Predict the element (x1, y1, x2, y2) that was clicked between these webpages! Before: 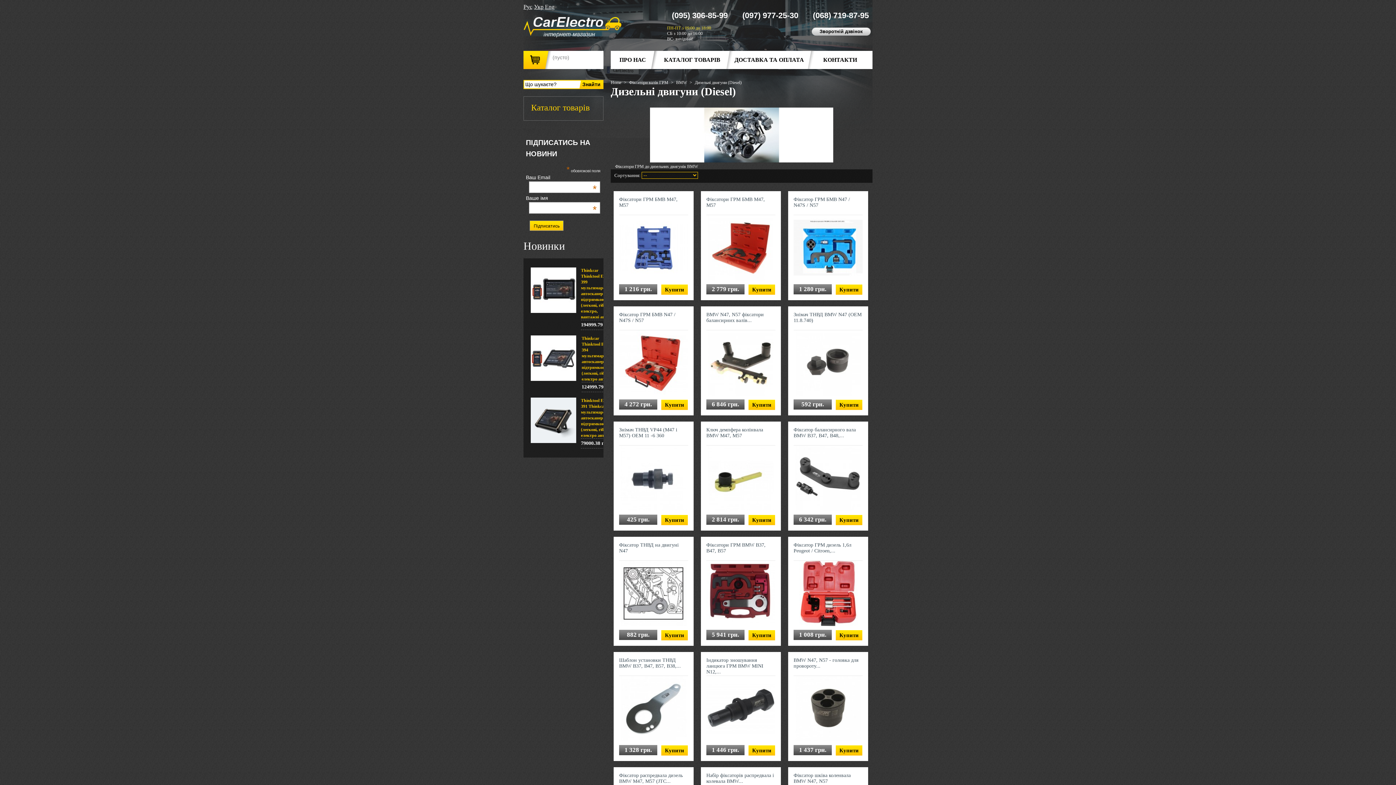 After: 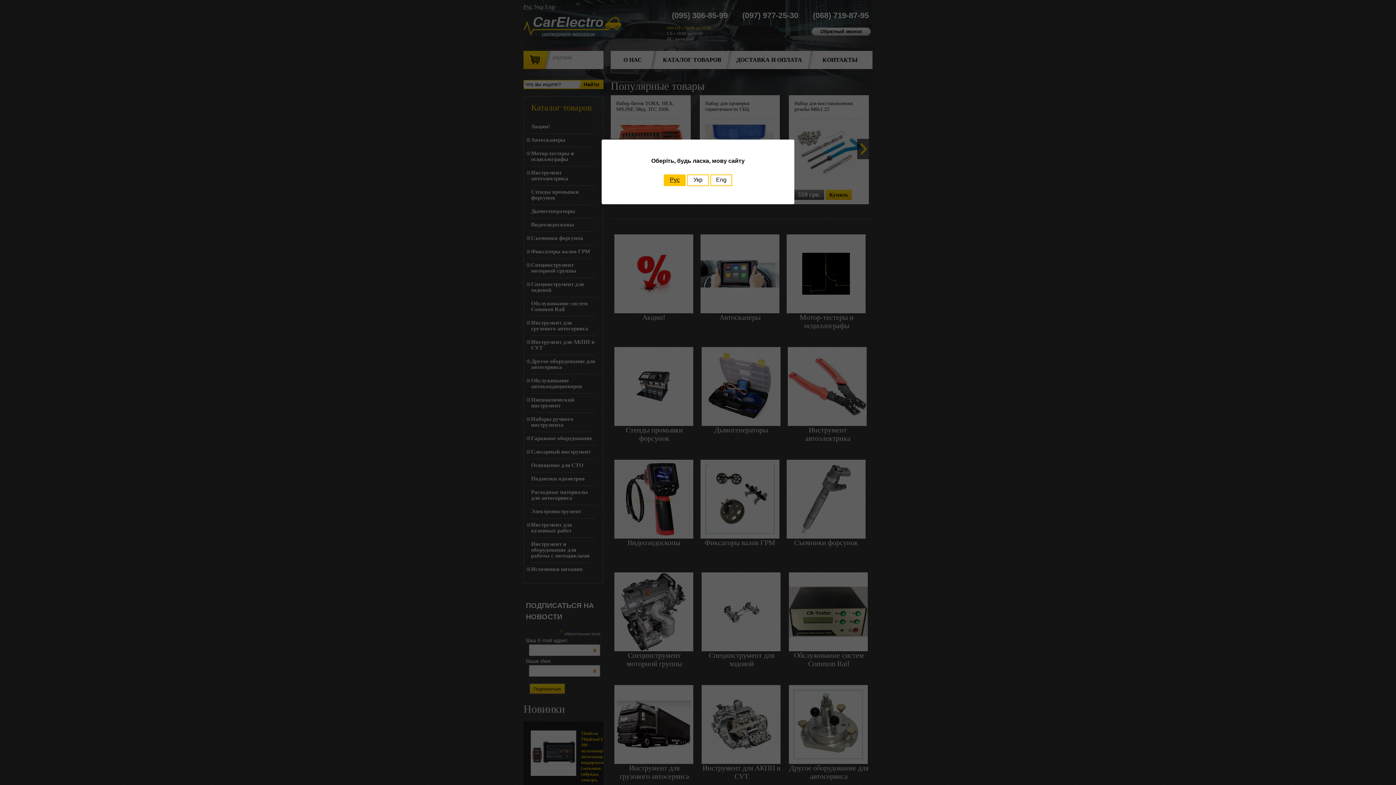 Action: label: Home bbox: (610, 80, 621, 85)